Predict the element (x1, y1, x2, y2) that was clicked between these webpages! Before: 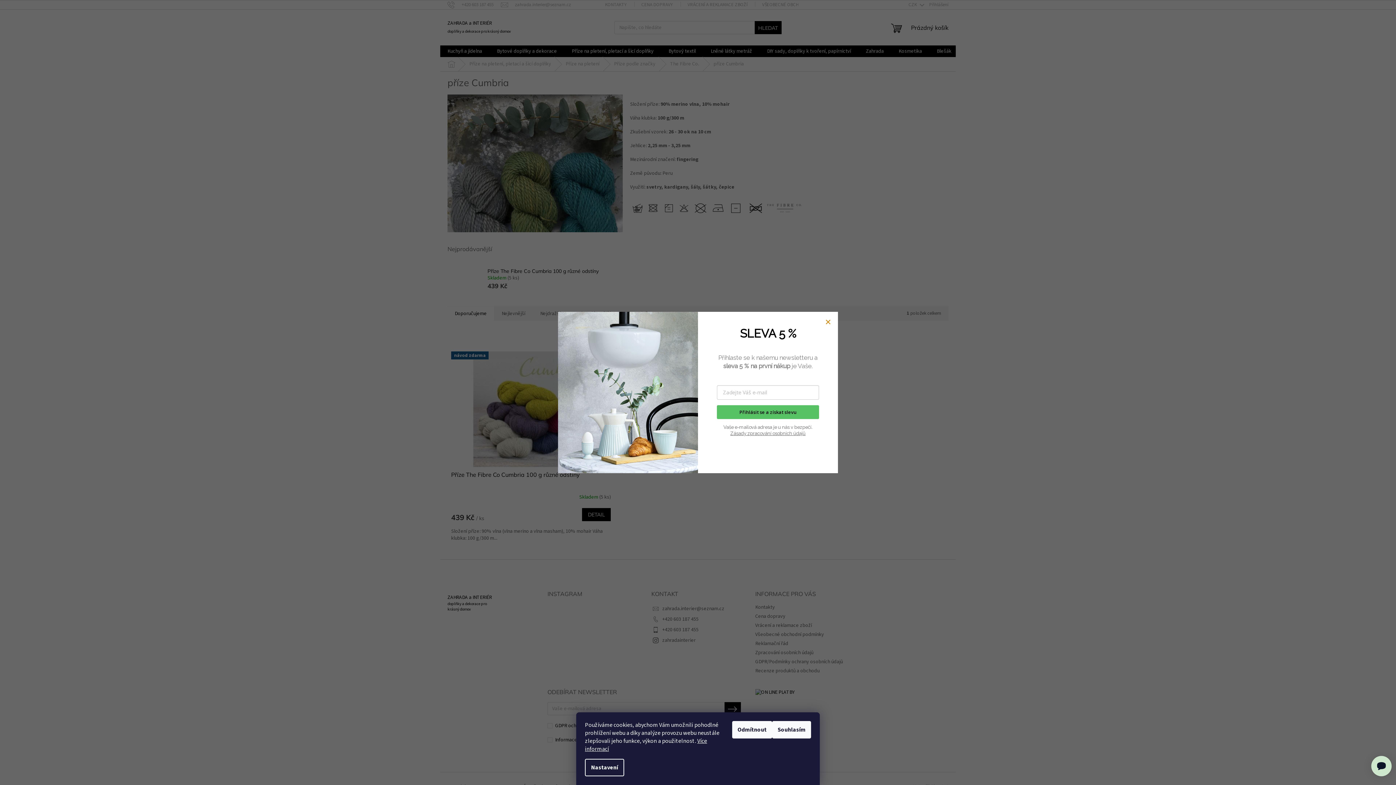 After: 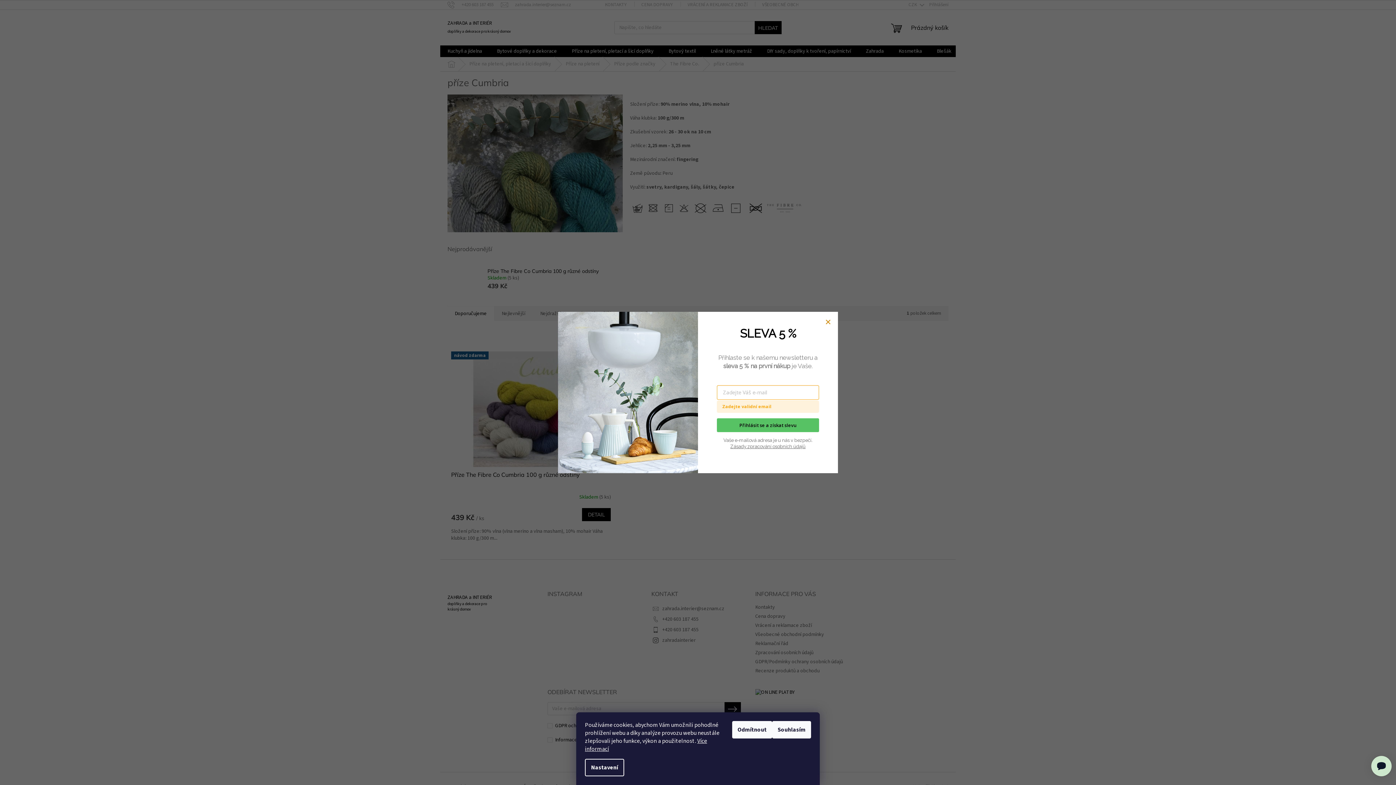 Action: label: Přihlásit se a získat slevu bbox: (717, 405, 819, 419)